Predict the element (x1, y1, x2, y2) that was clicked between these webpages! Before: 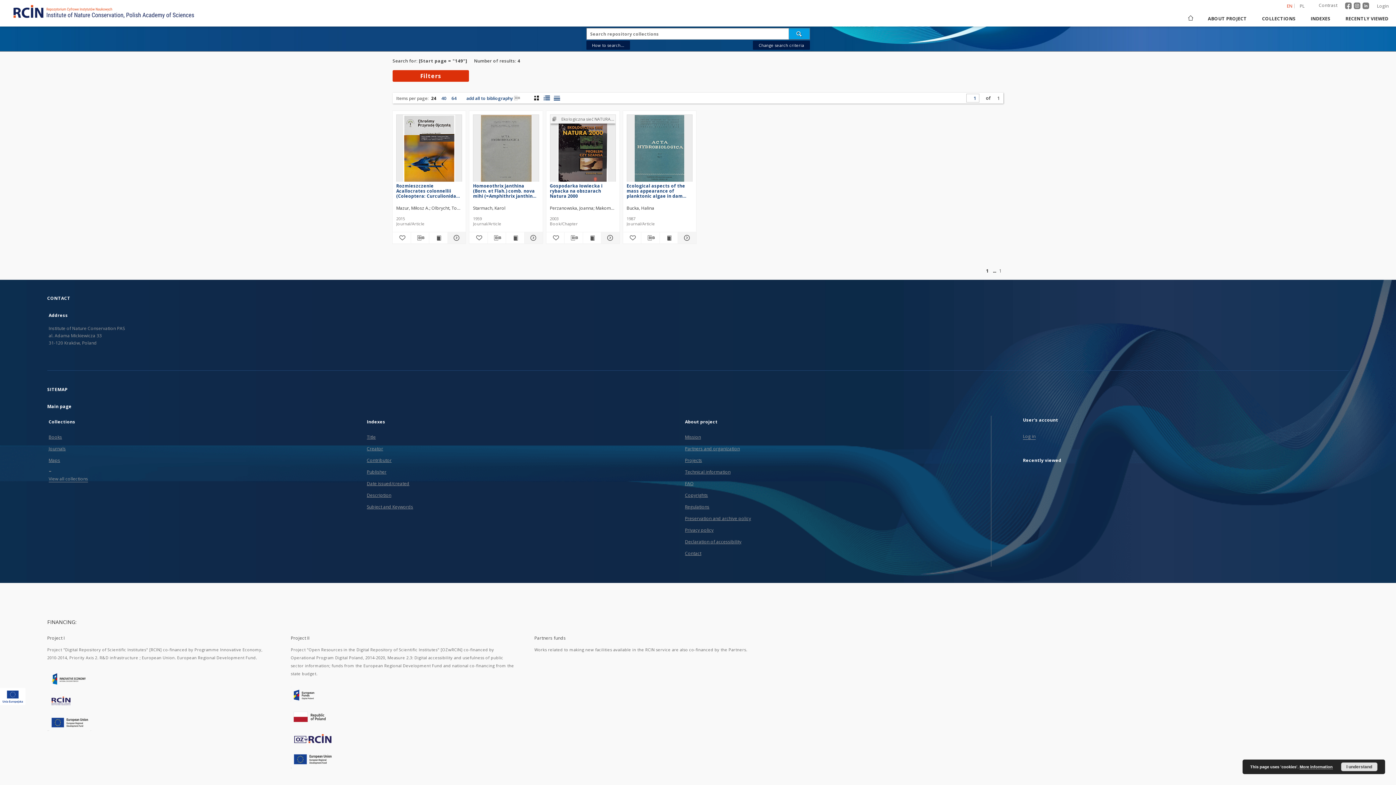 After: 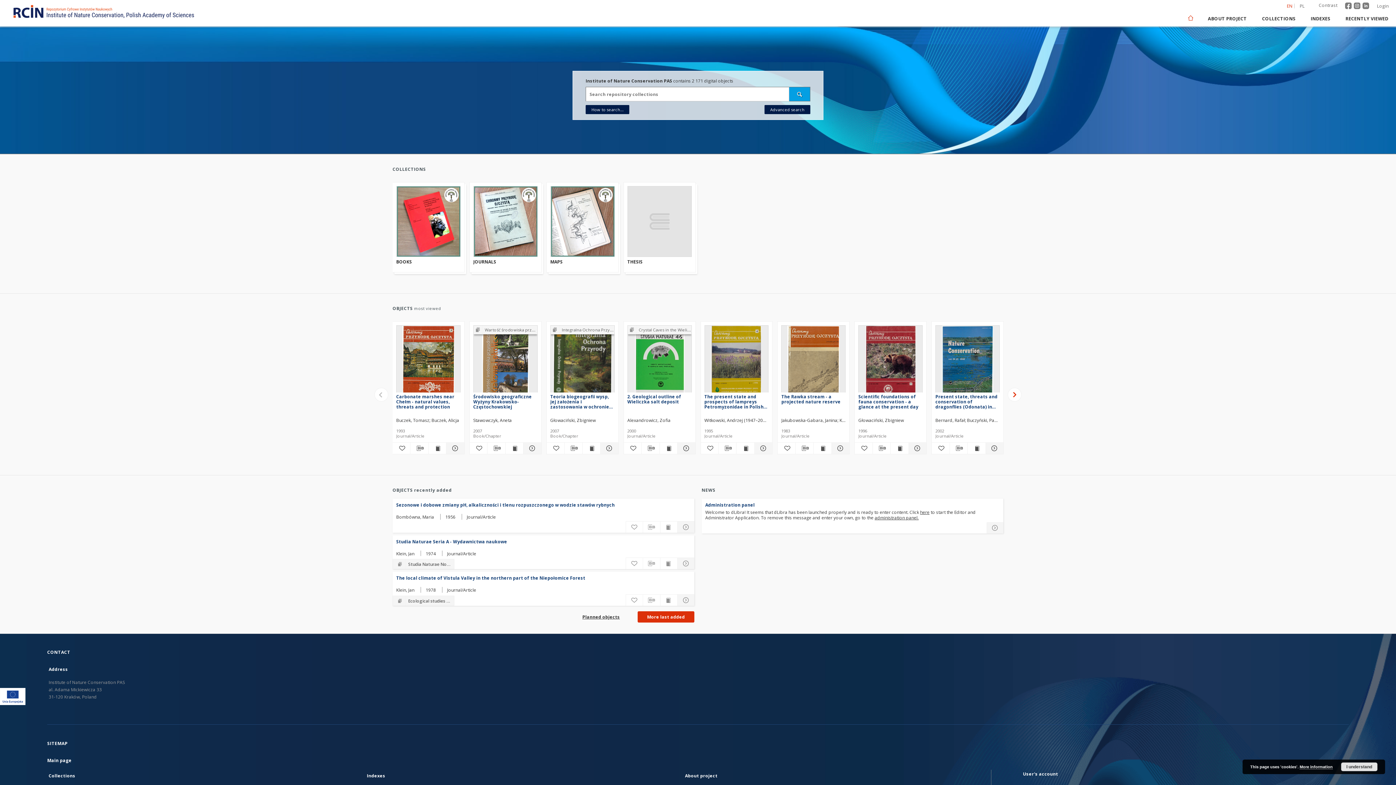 Action: label: Main page bbox: (47, 403, 71, 409)